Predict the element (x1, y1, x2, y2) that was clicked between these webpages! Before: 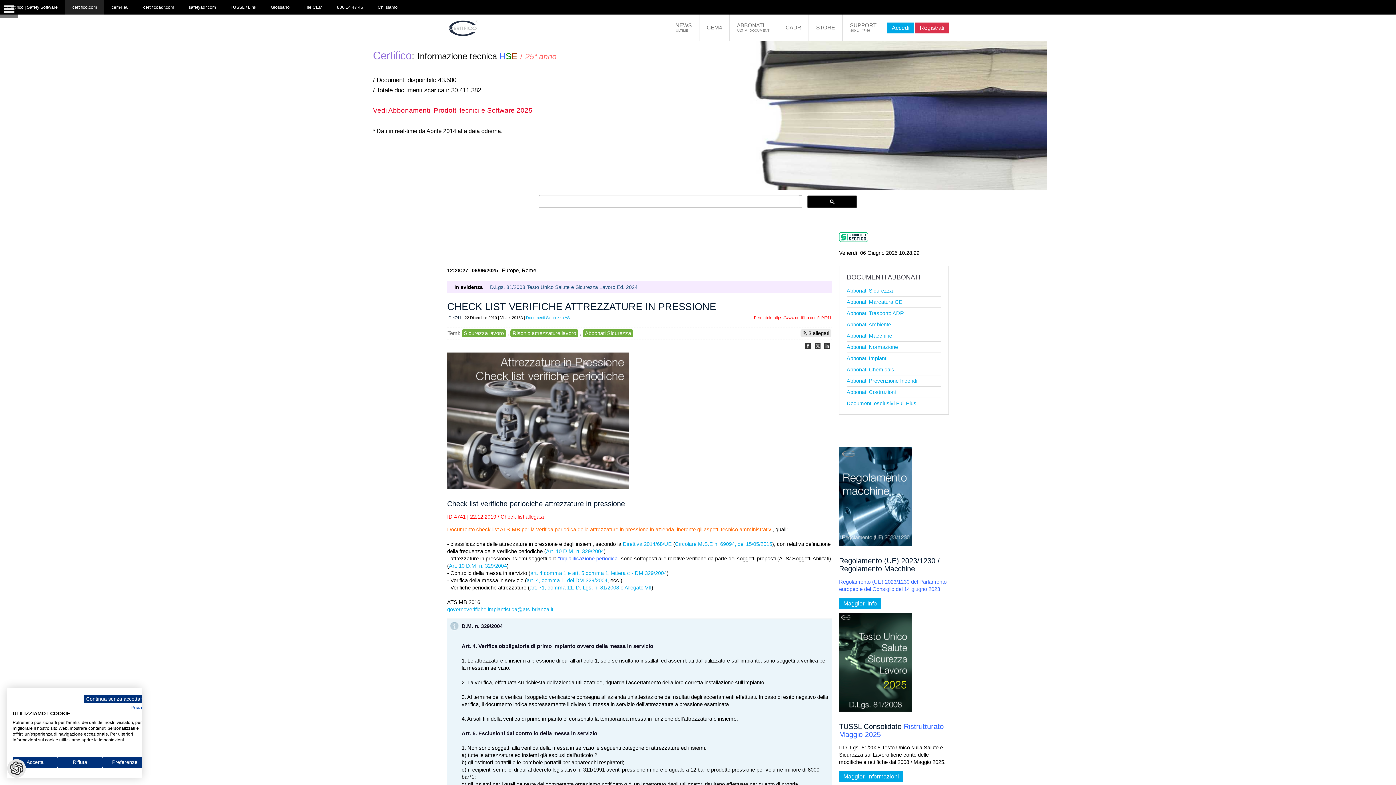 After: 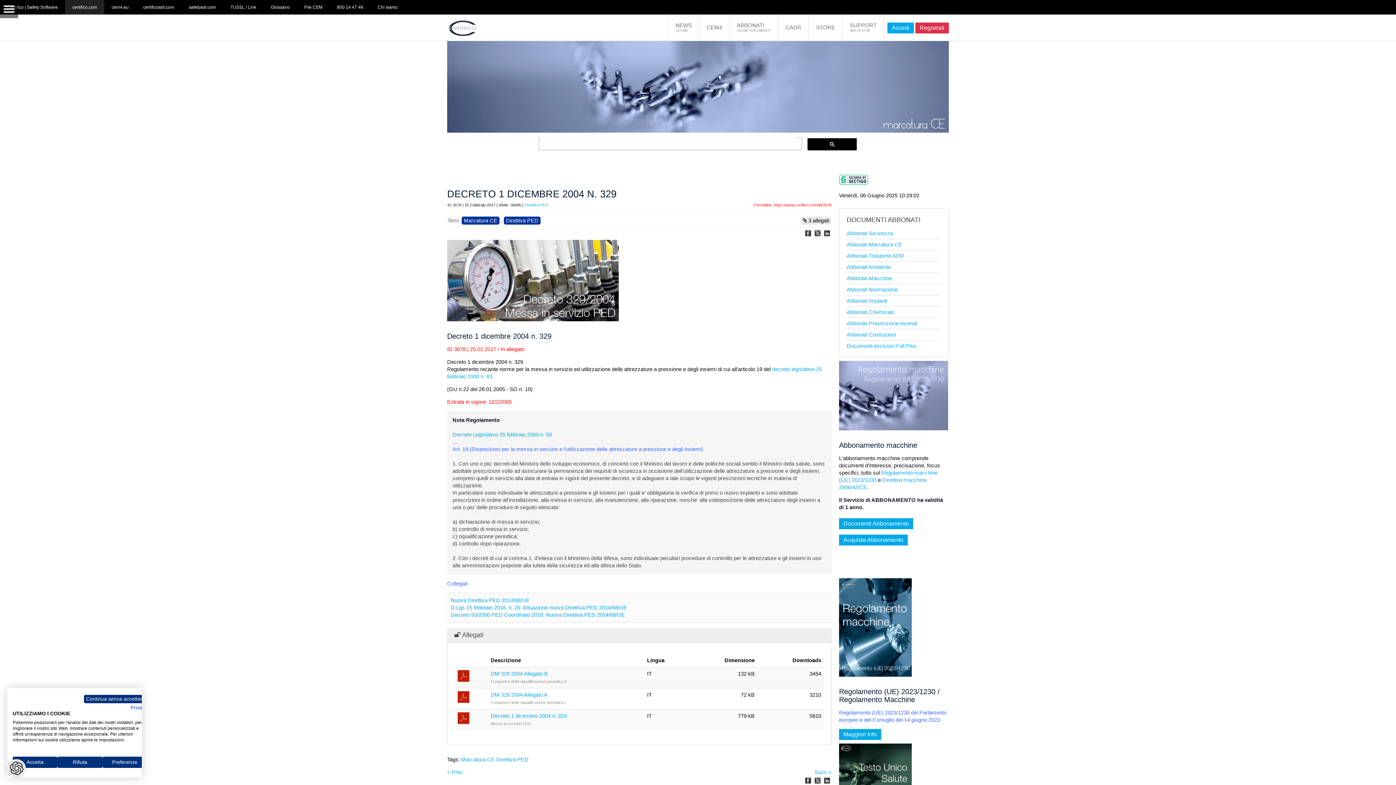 Action: label: art. 4, comma 1, del DM 329/2004 bbox: (526, 577, 607, 583)